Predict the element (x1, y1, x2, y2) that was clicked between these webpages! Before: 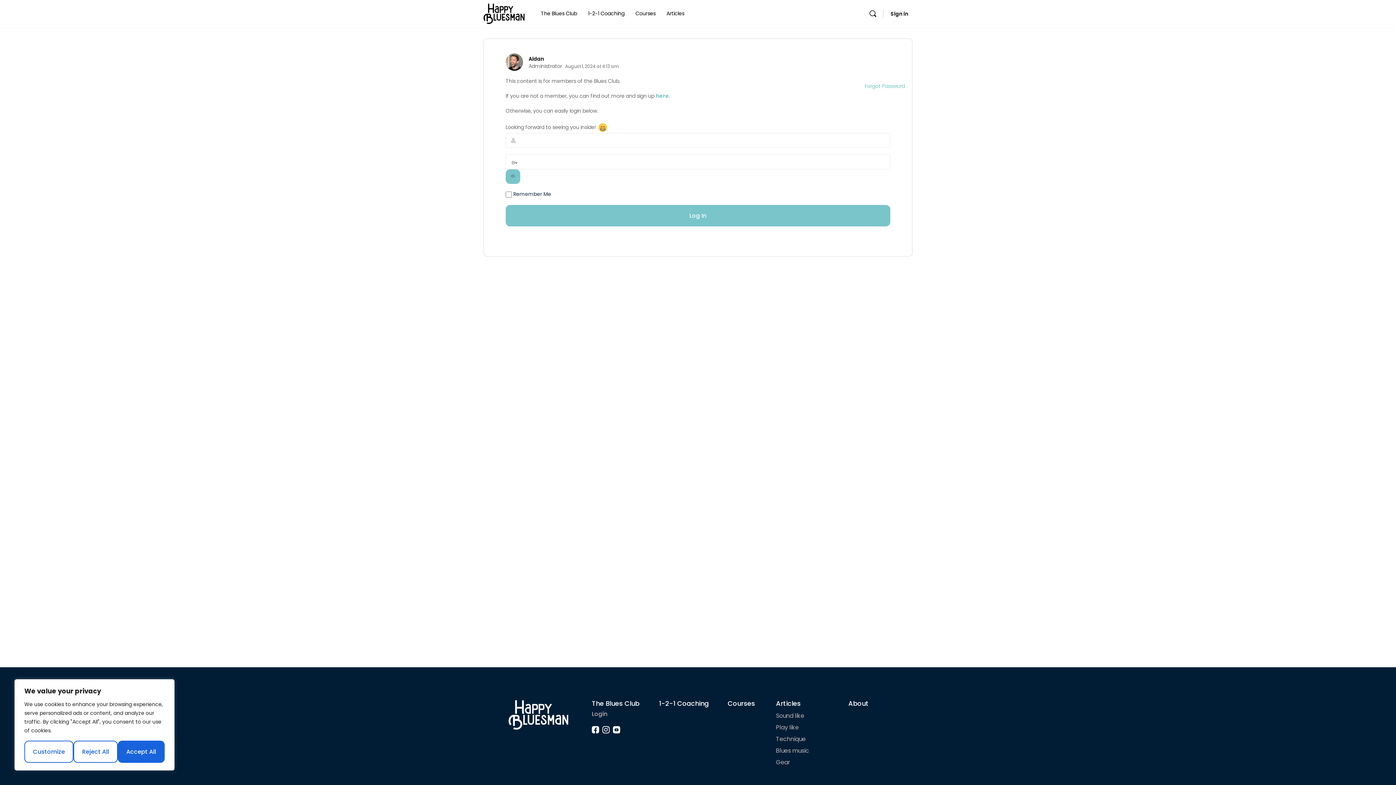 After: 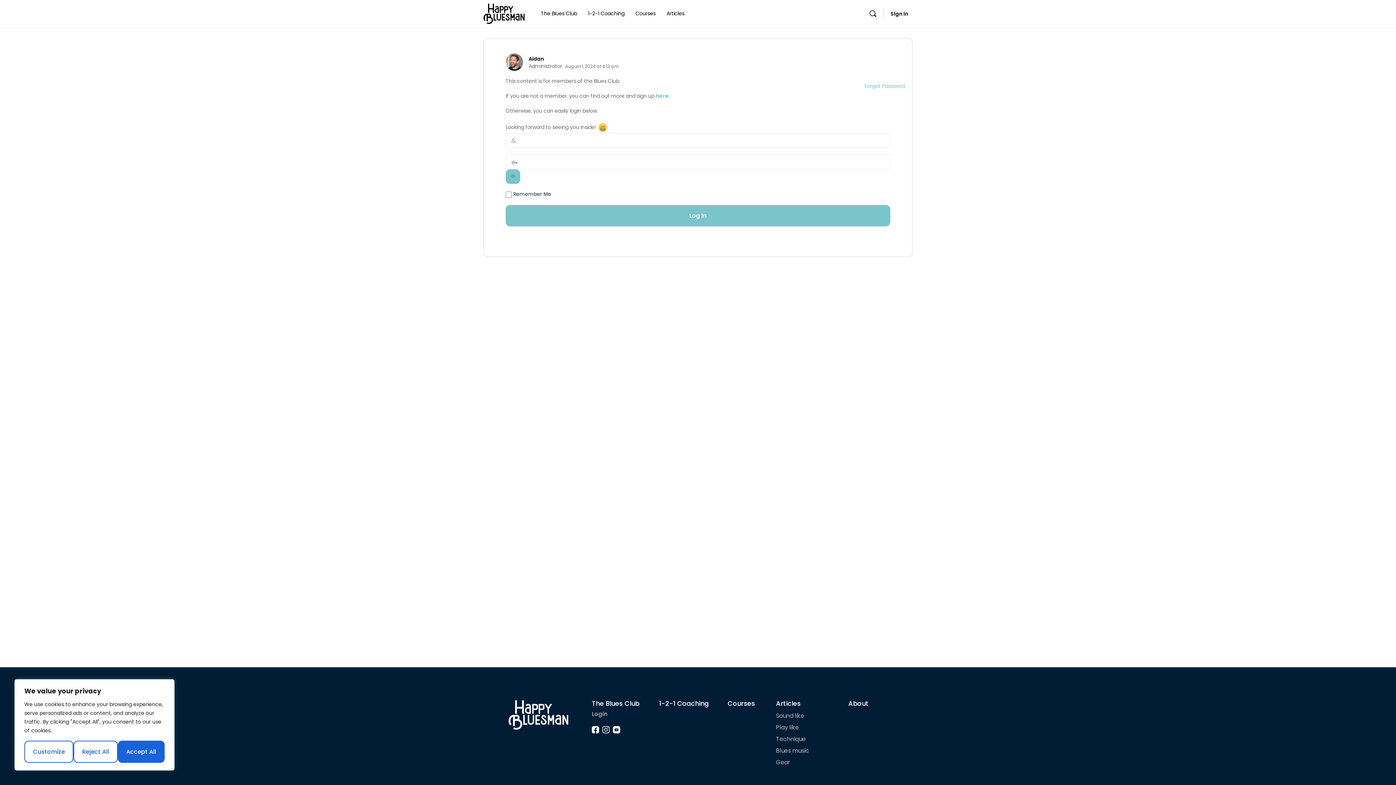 Action: bbox: (602, 726, 609, 733)